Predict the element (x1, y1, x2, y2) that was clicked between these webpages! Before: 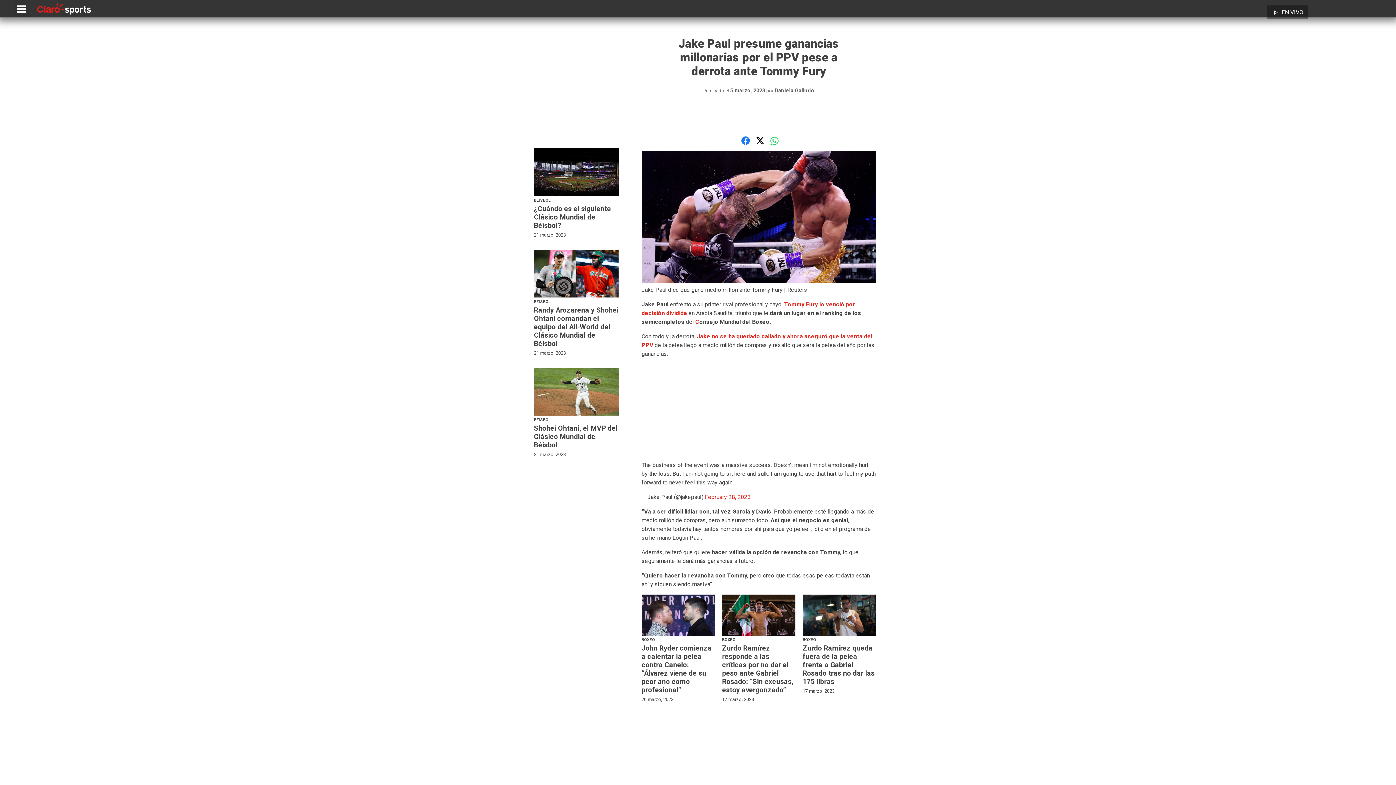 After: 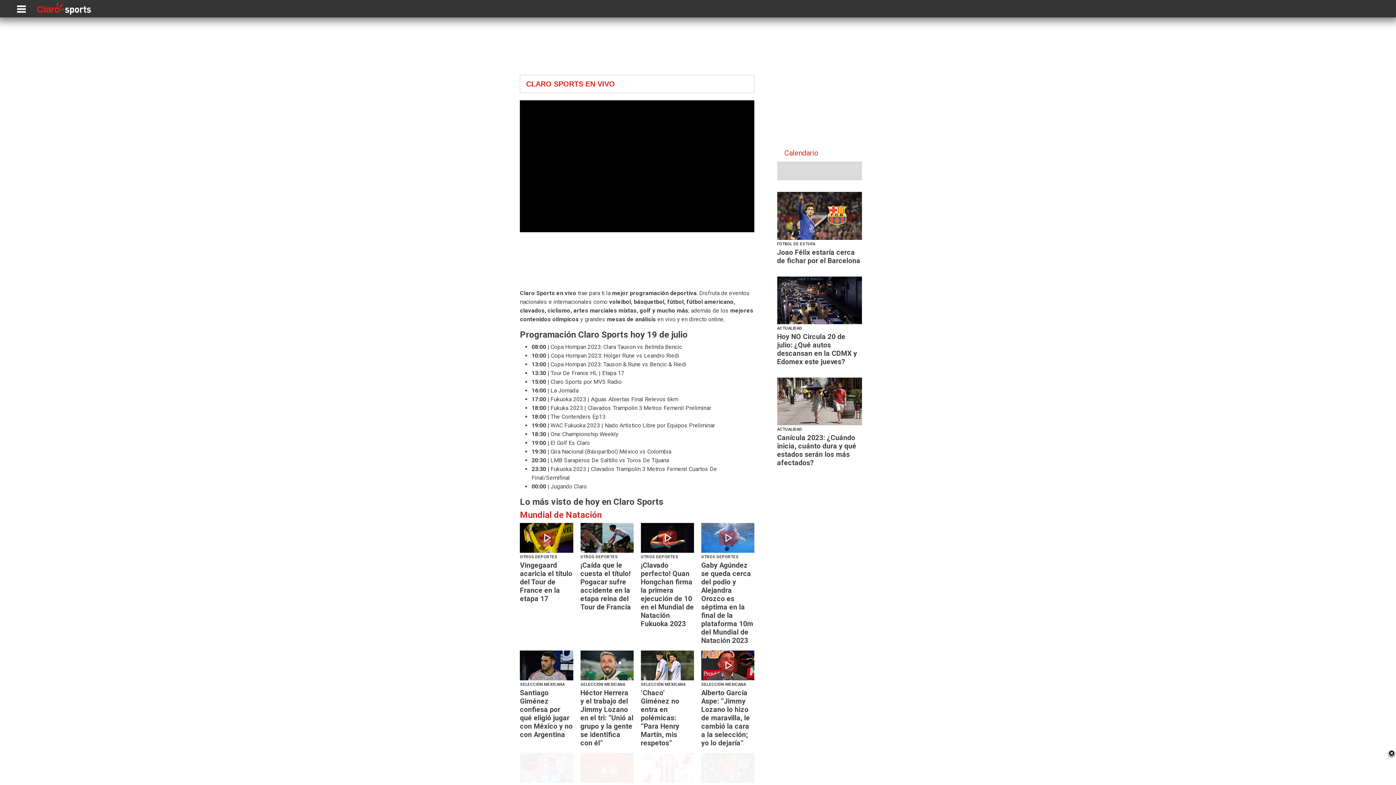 Action: bbox: (1267, 5, 1308, 19) label: EN VIVO